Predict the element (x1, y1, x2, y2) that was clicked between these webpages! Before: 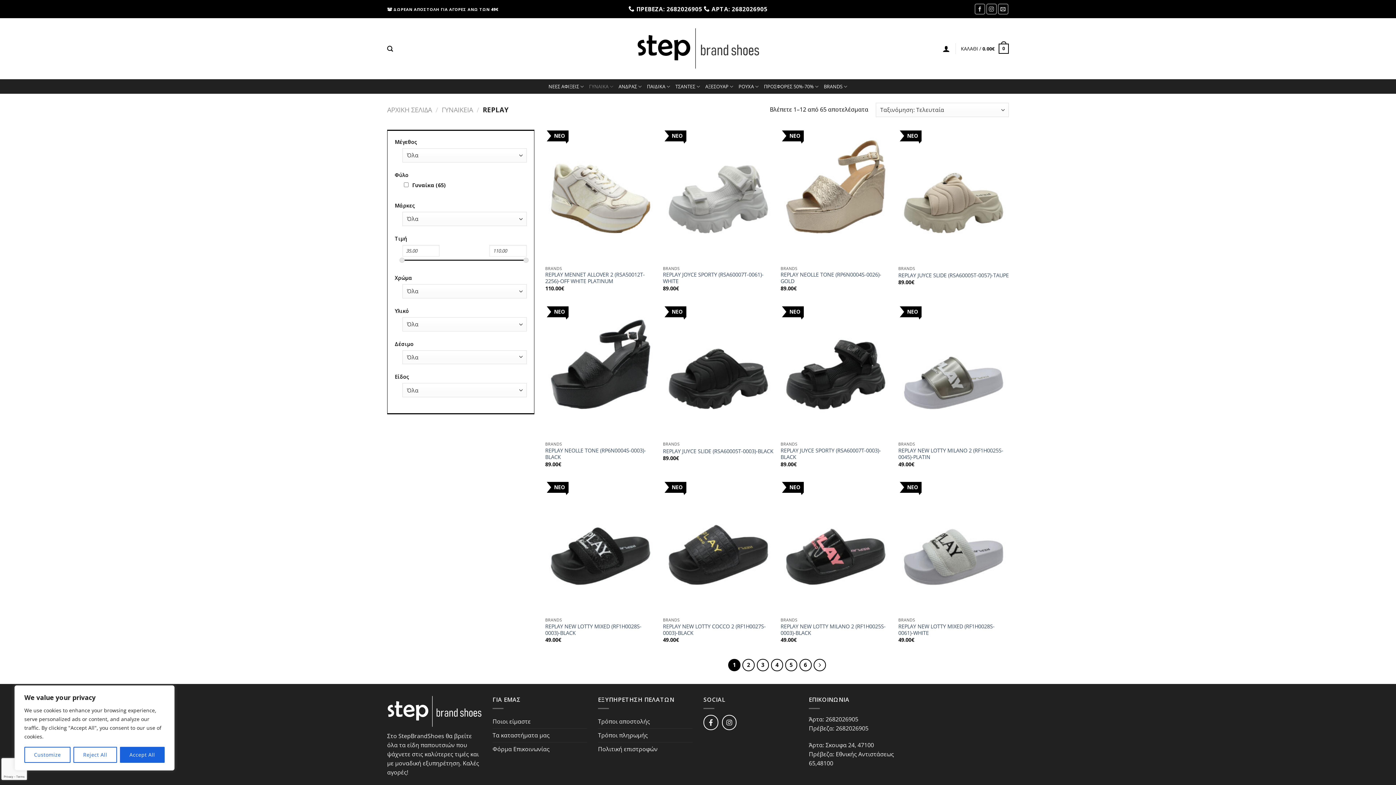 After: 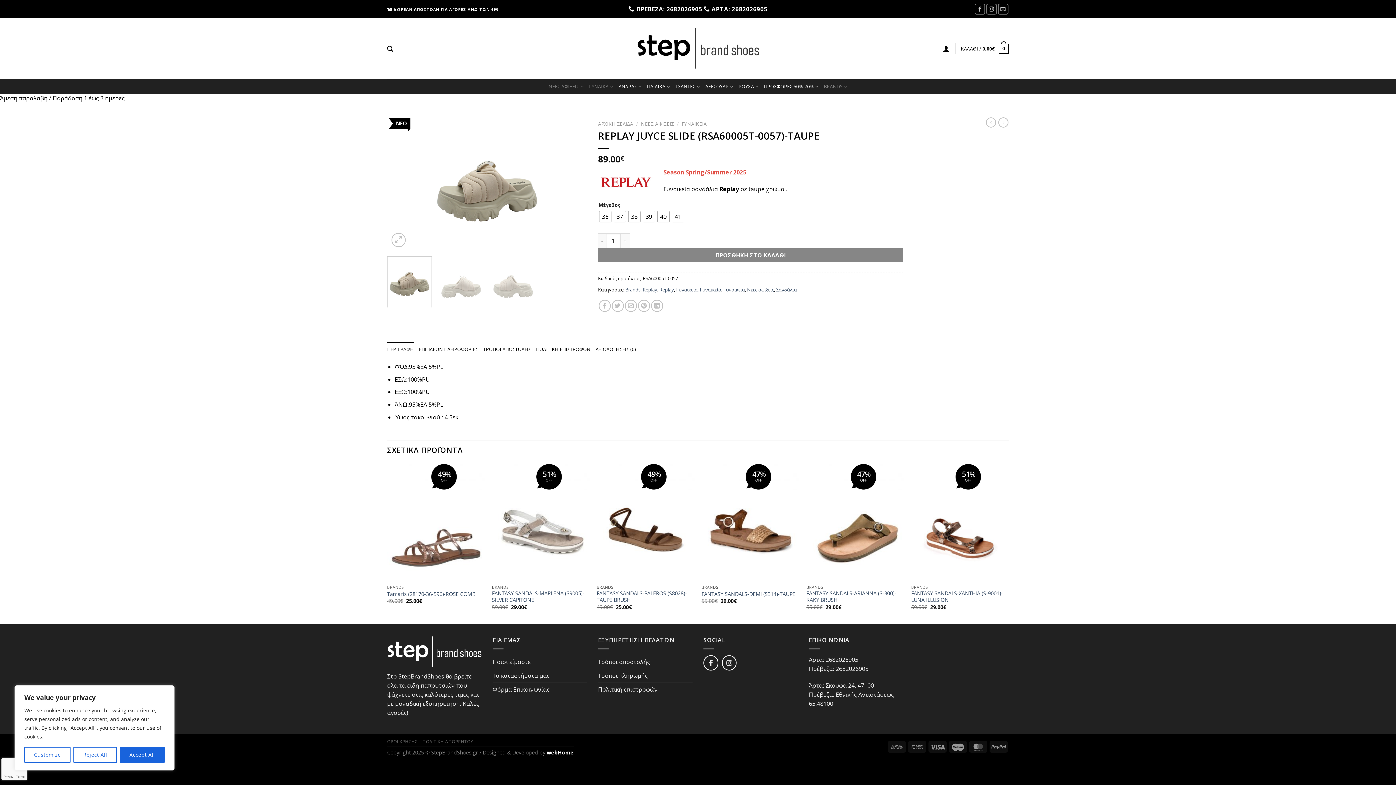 Action: label: REPLAY JUYCE SLIDE (RSA60005T-0057)-TAUPE bbox: (898, 272, 1009, 278)